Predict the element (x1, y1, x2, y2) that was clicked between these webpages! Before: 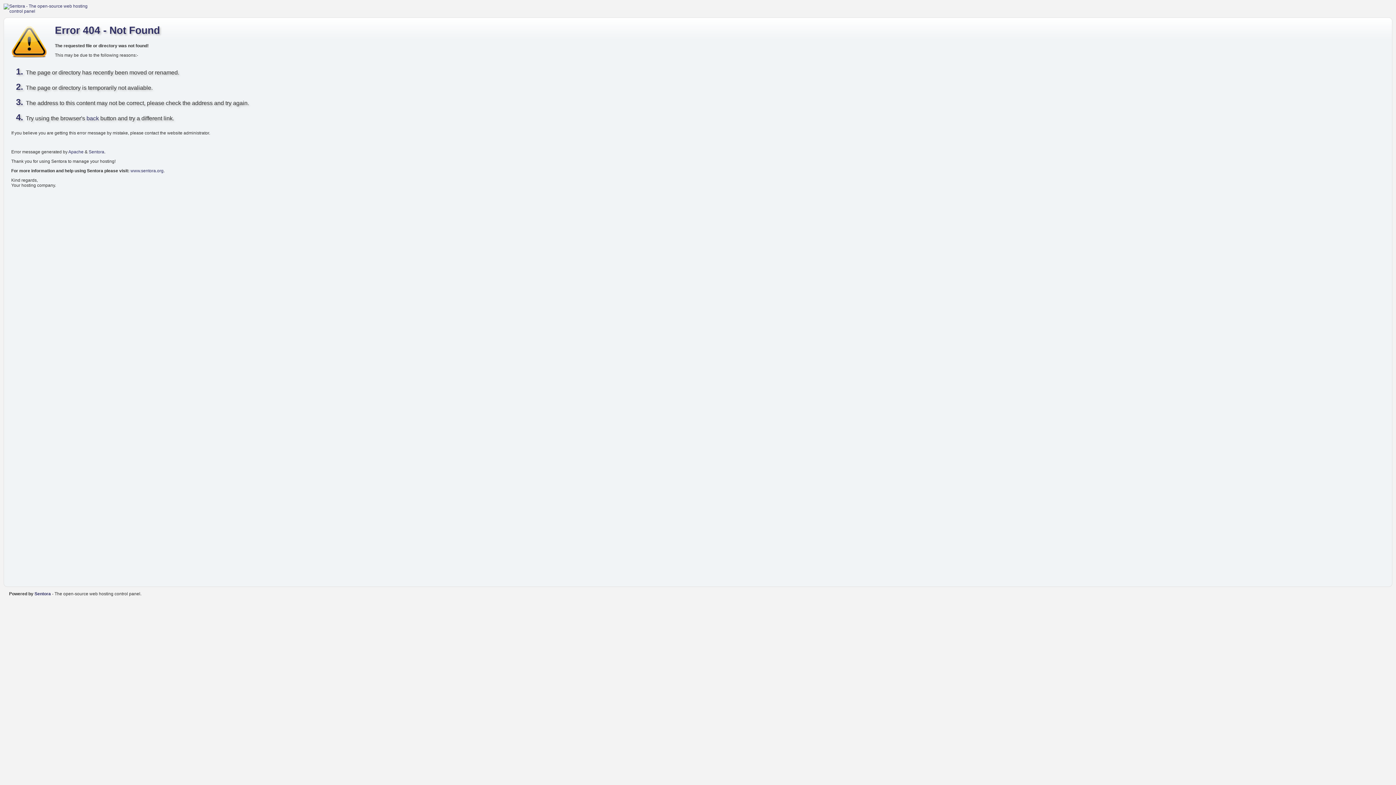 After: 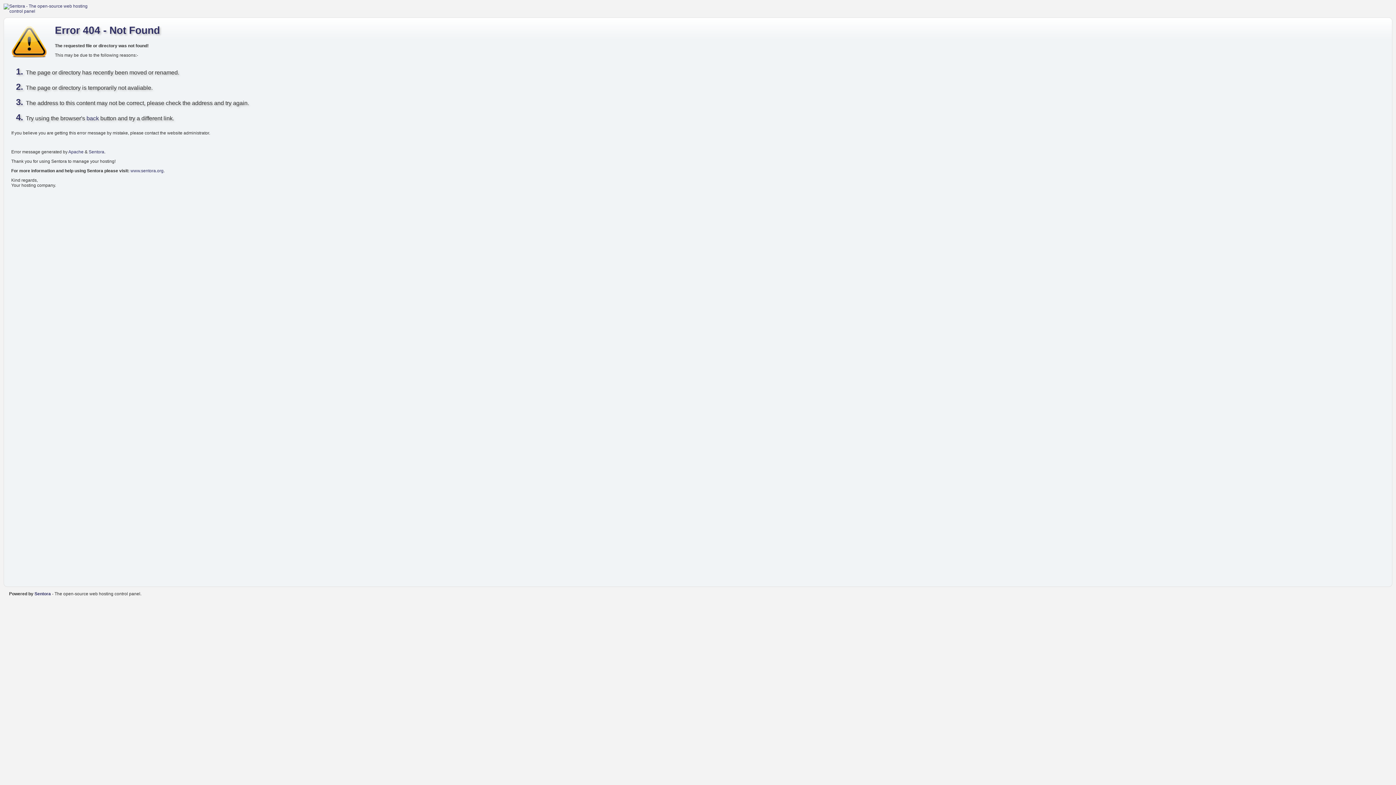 Action: bbox: (68, 149, 83, 154) label: Apache